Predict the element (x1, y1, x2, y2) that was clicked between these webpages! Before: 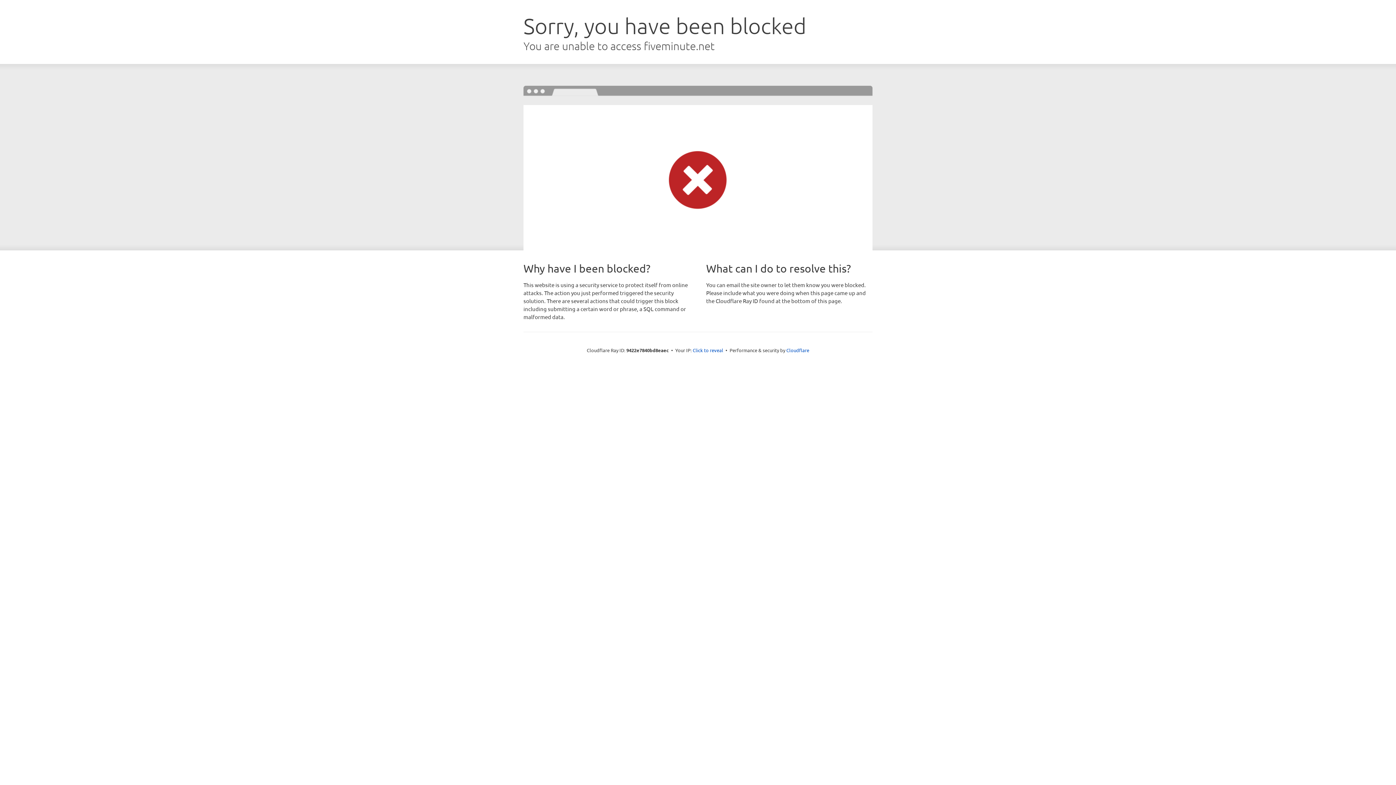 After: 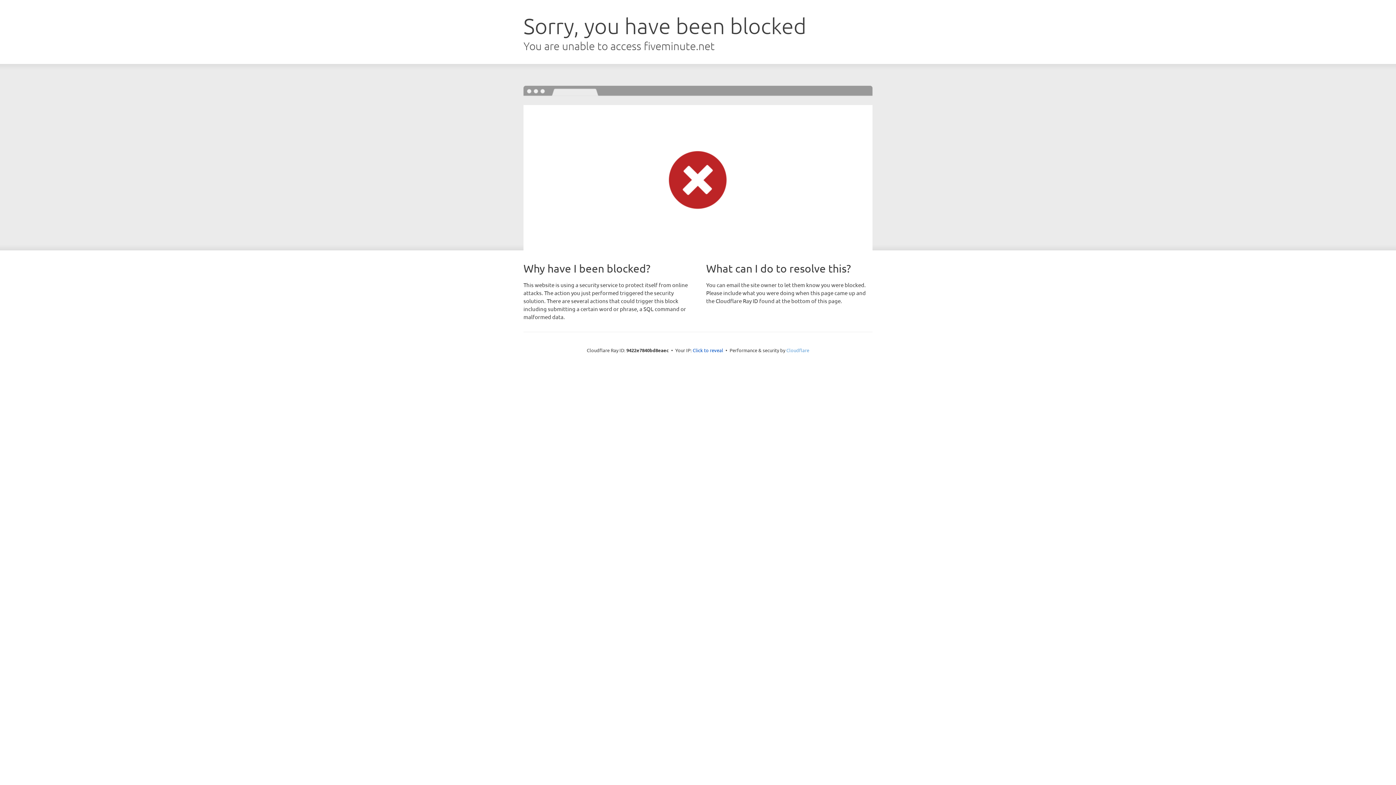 Action: bbox: (786, 347, 809, 353) label: Cloudflare